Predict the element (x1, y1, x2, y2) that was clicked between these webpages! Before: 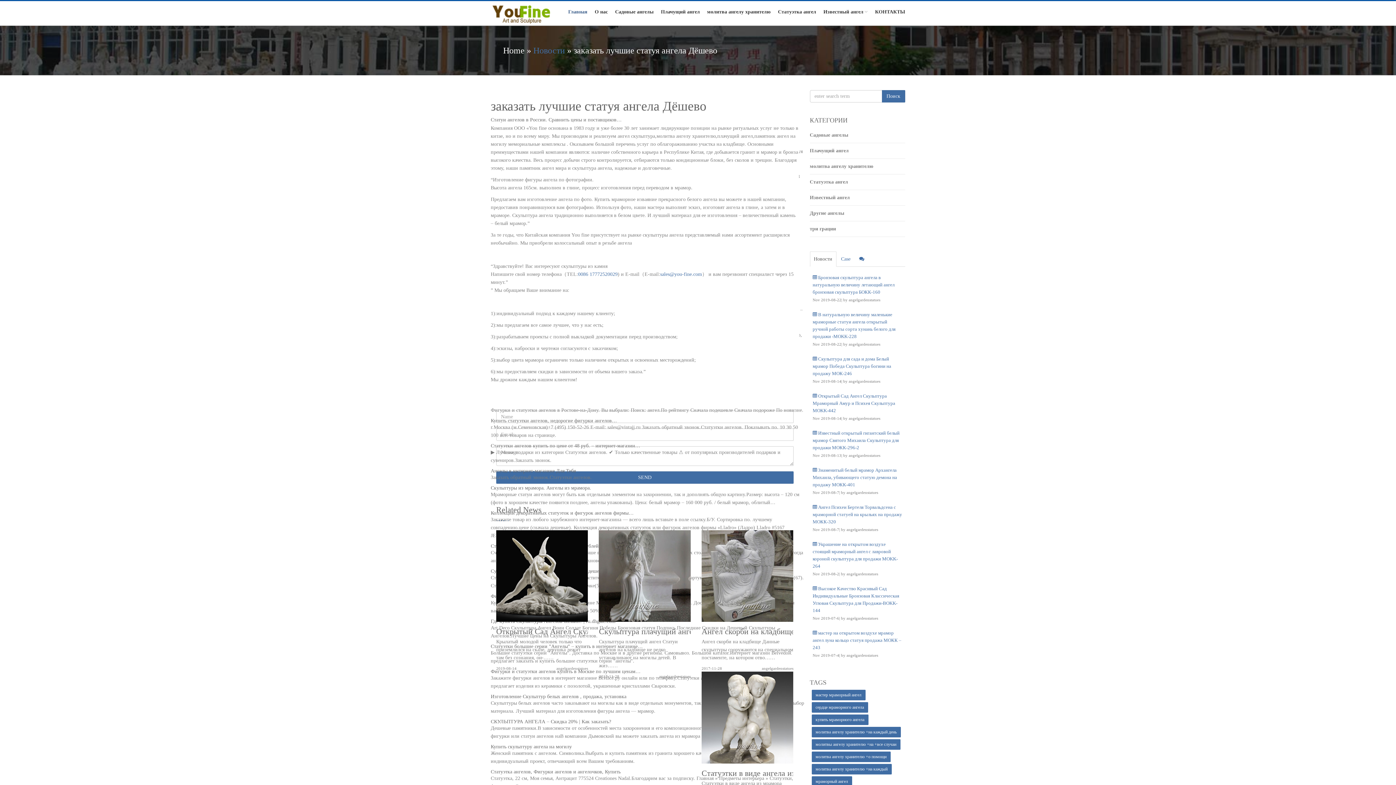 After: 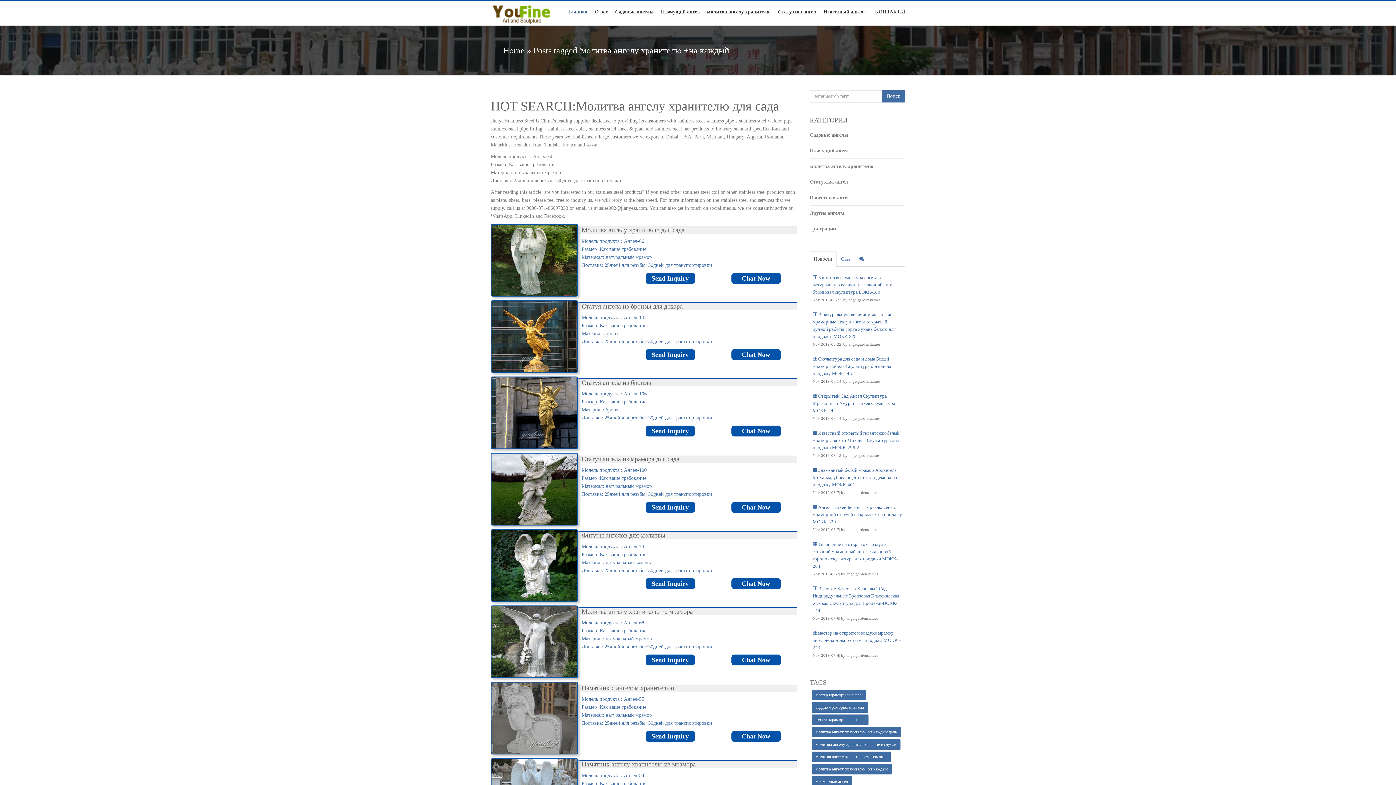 Action: label: молитва ангелу хранителю +на каждый bbox: (811, 764, 891, 774)